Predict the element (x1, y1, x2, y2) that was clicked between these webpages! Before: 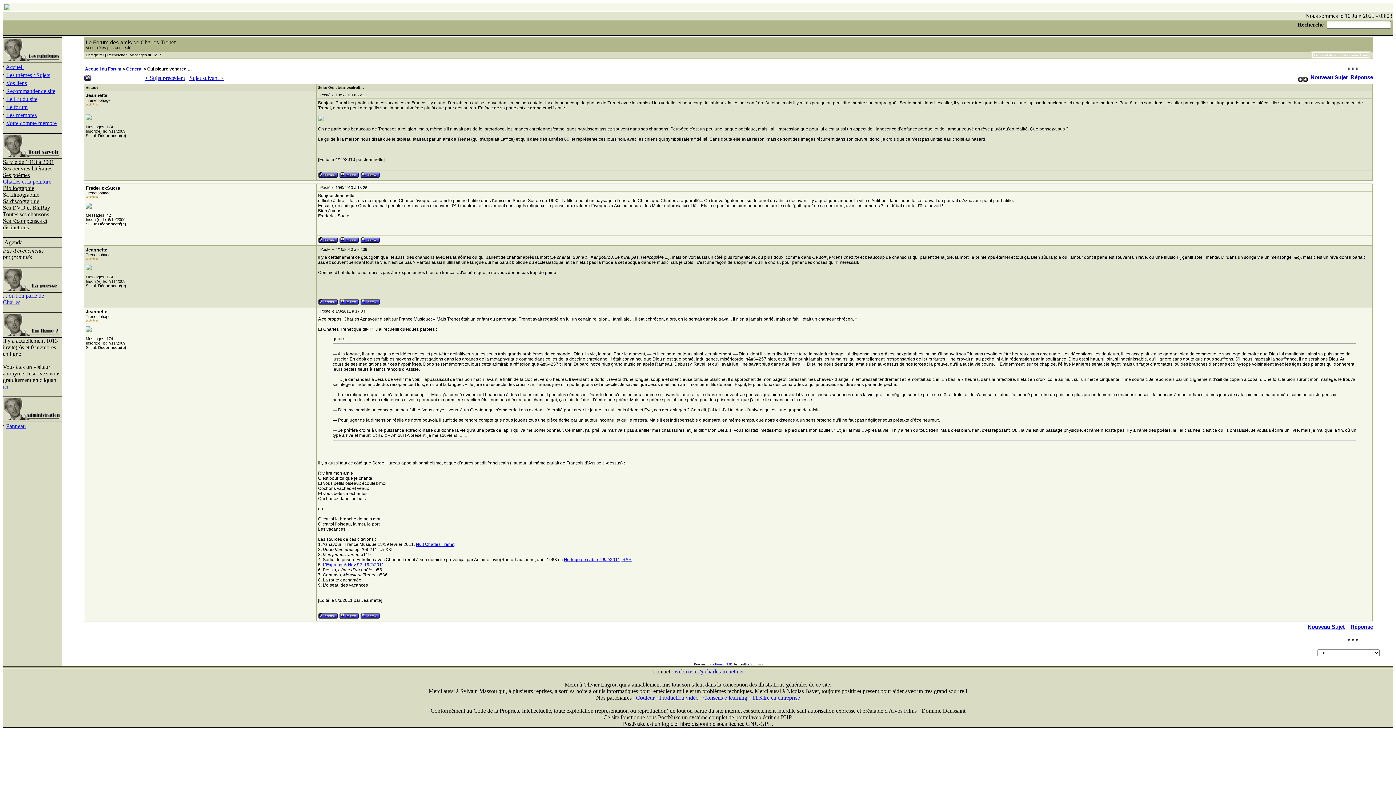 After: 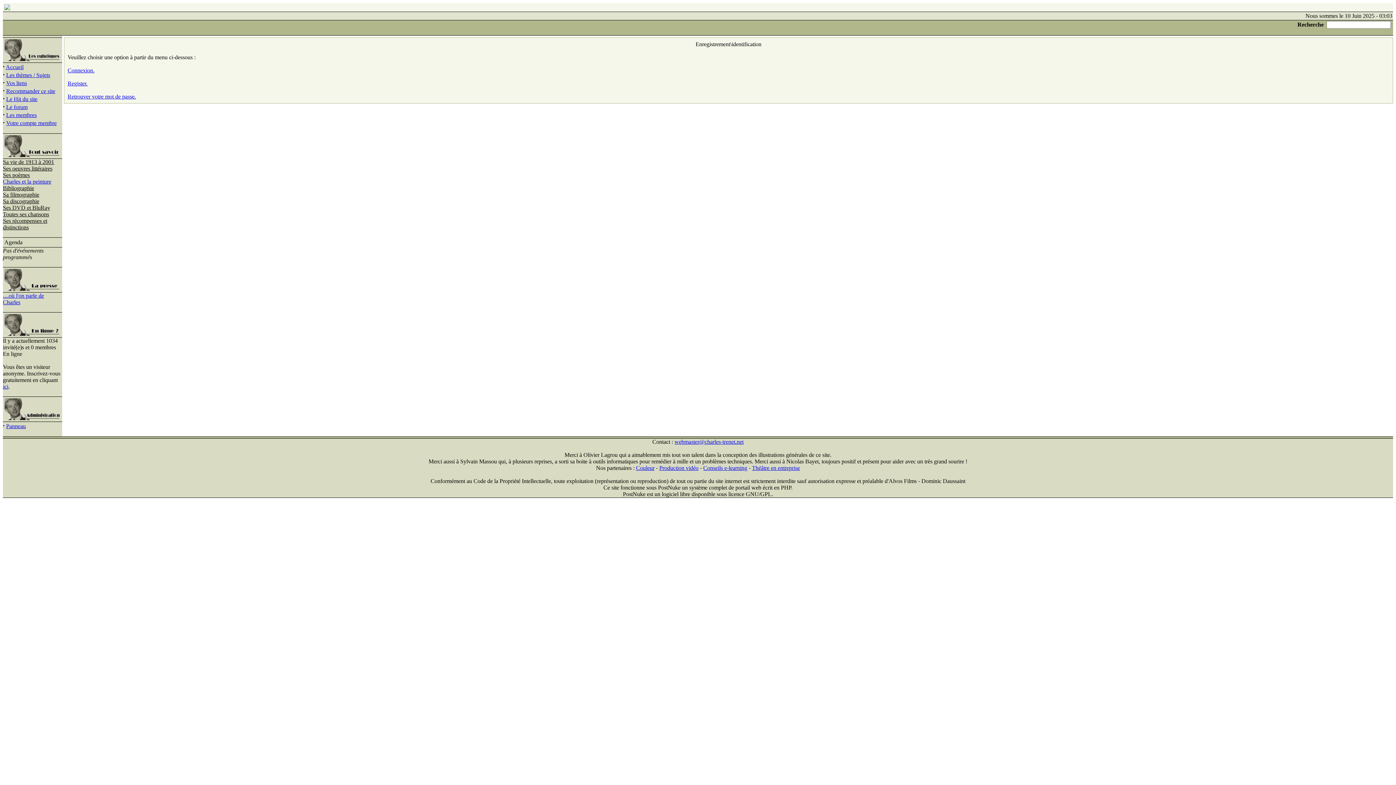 Action: label: Enregistrer bbox: (85, 53, 104, 57)